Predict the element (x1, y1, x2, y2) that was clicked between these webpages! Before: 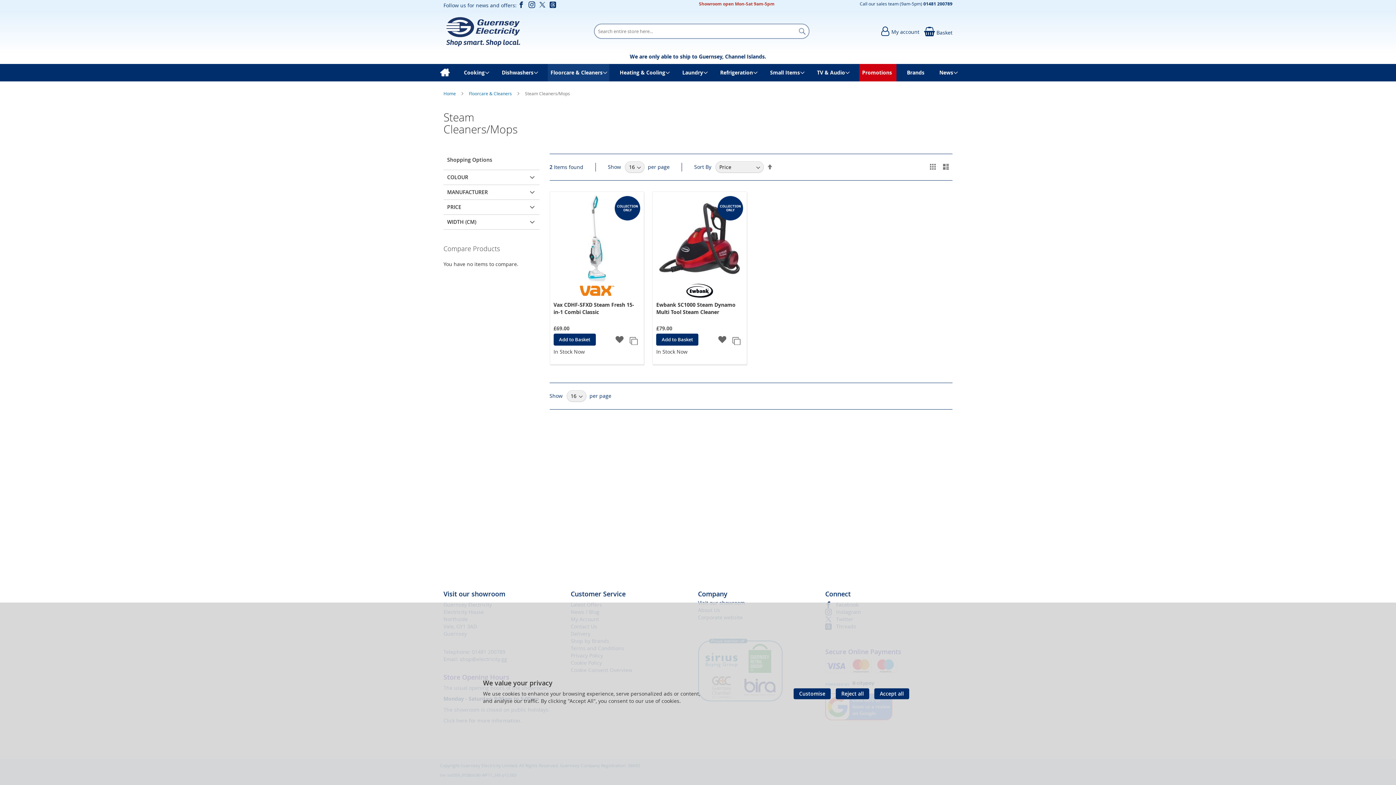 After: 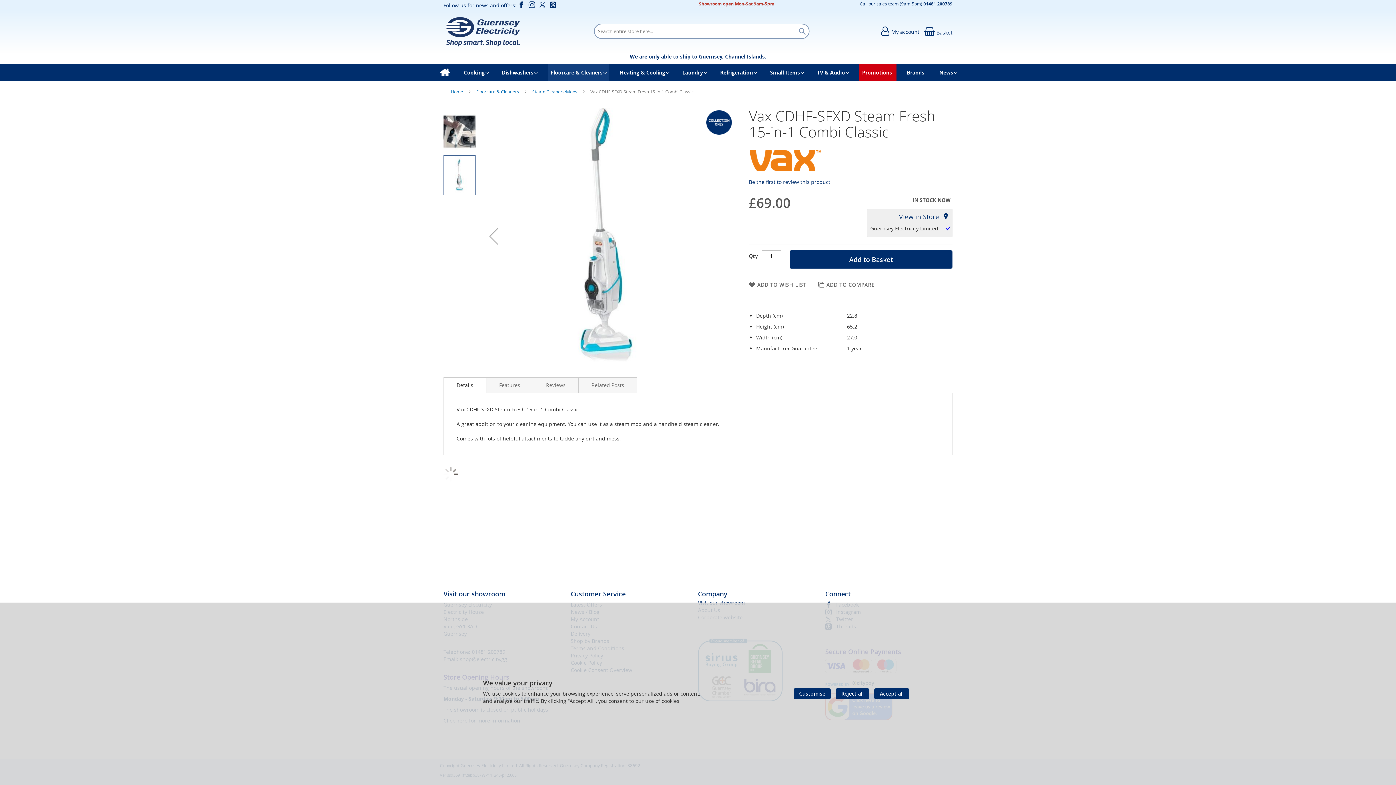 Action: bbox: (553, 301, 640, 316) label: Vax CDHF-SFXD Steam Fresh 15-in-1 Combi Classic